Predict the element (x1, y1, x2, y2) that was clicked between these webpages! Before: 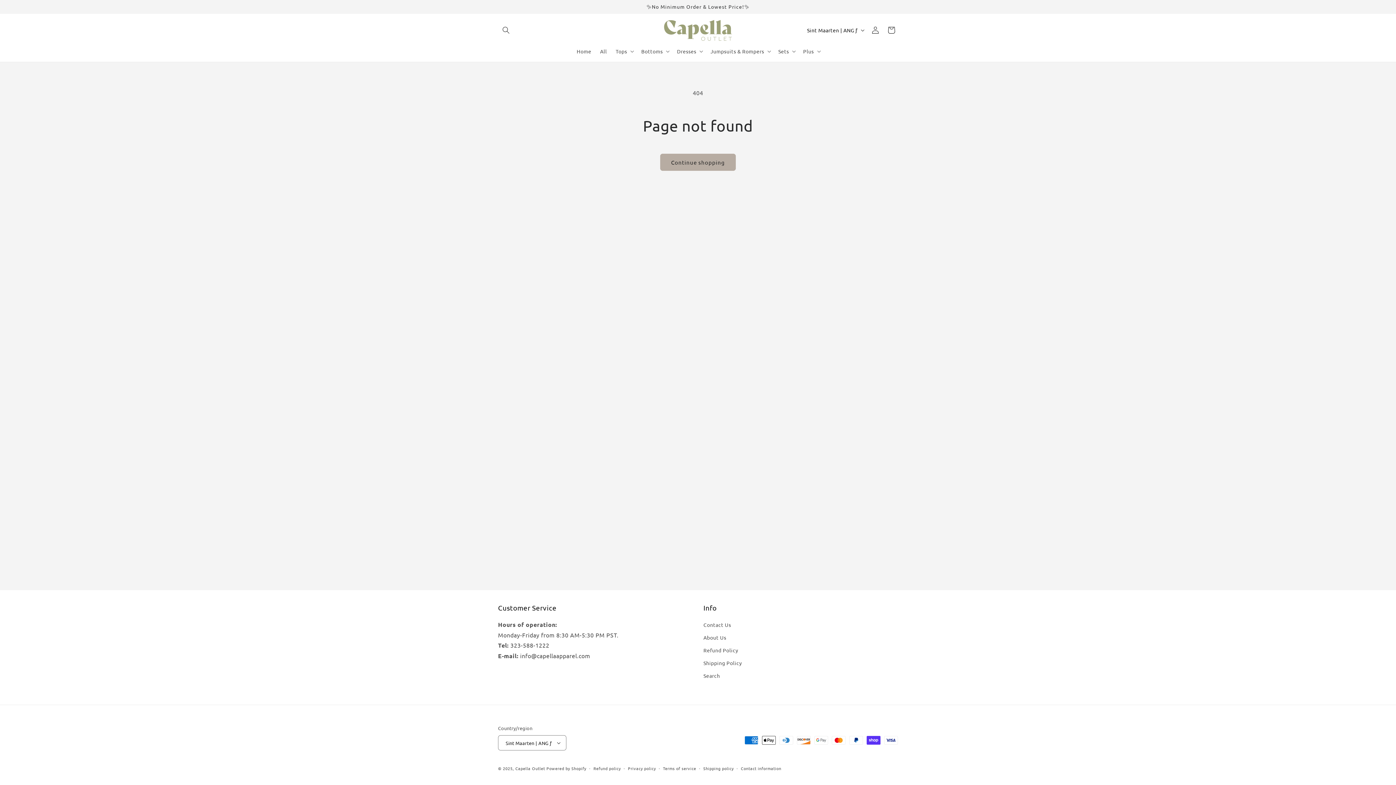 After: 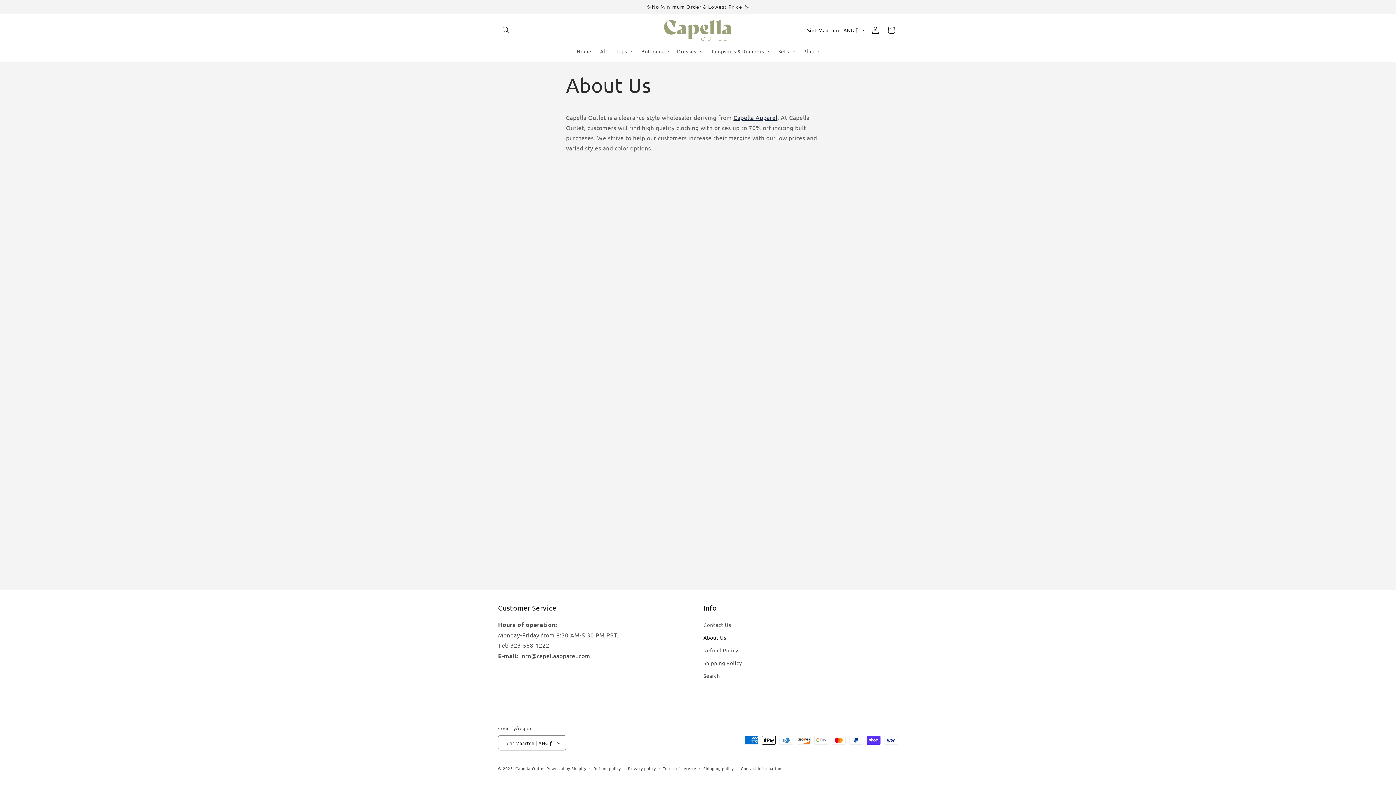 Action: label: About Us bbox: (703, 631, 726, 644)